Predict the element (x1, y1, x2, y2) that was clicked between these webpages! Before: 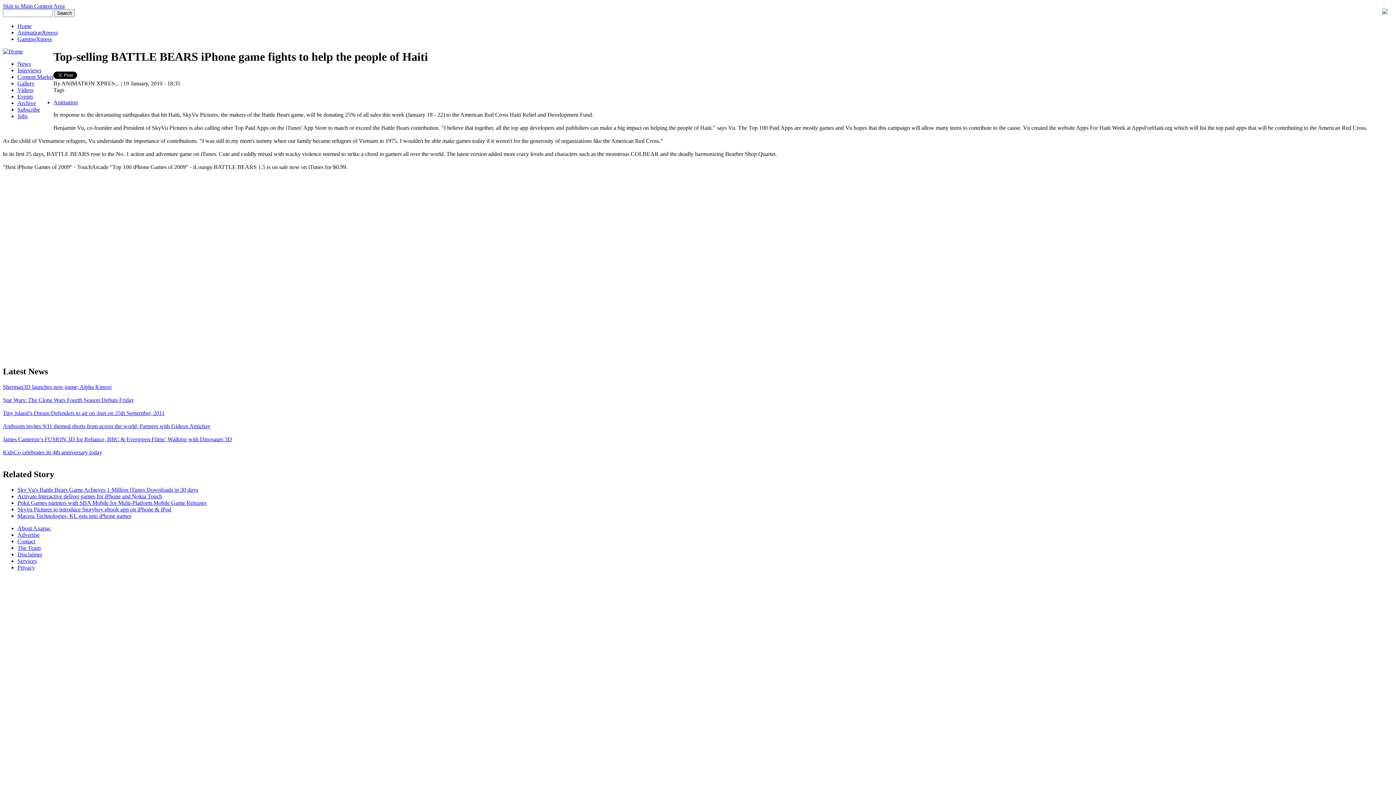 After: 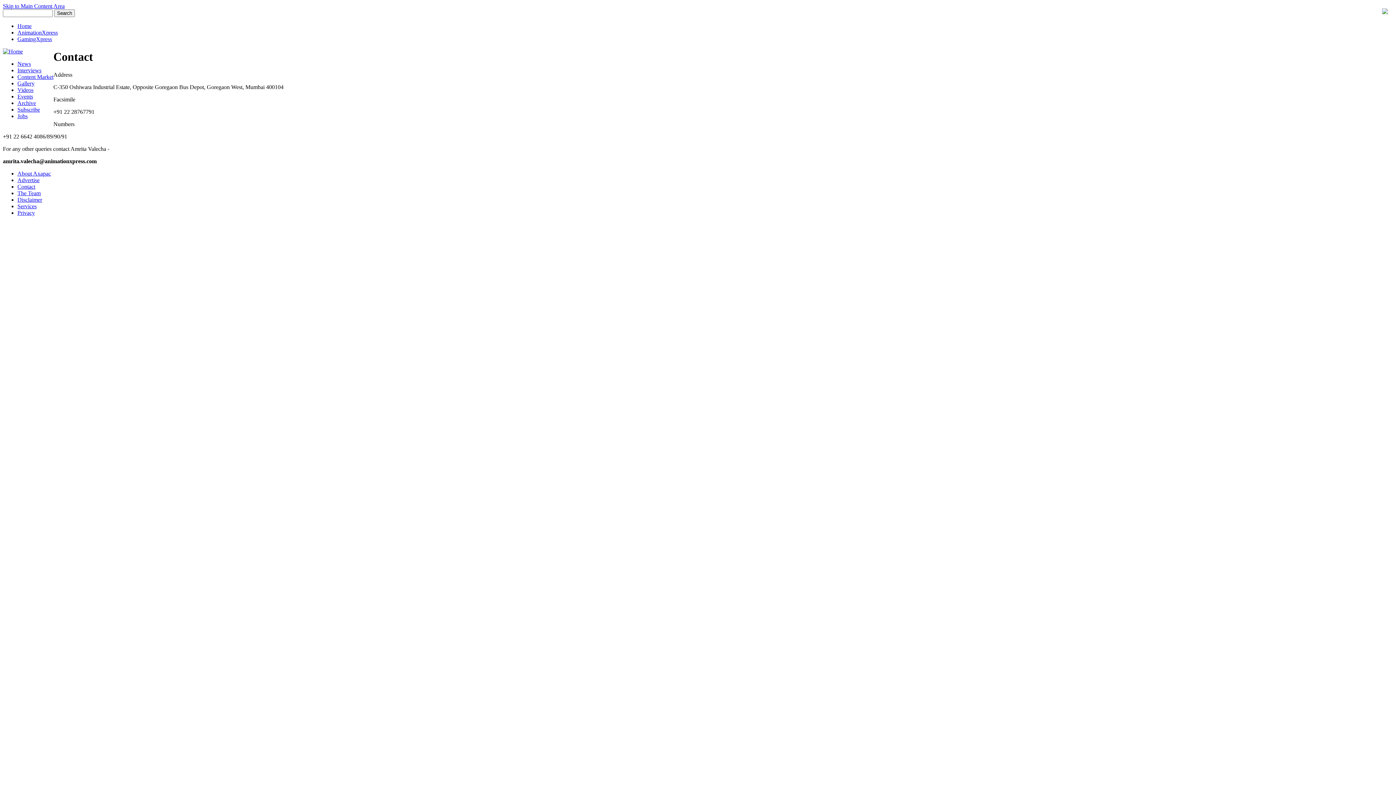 Action: label: Contact bbox: (17, 538, 35, 544)